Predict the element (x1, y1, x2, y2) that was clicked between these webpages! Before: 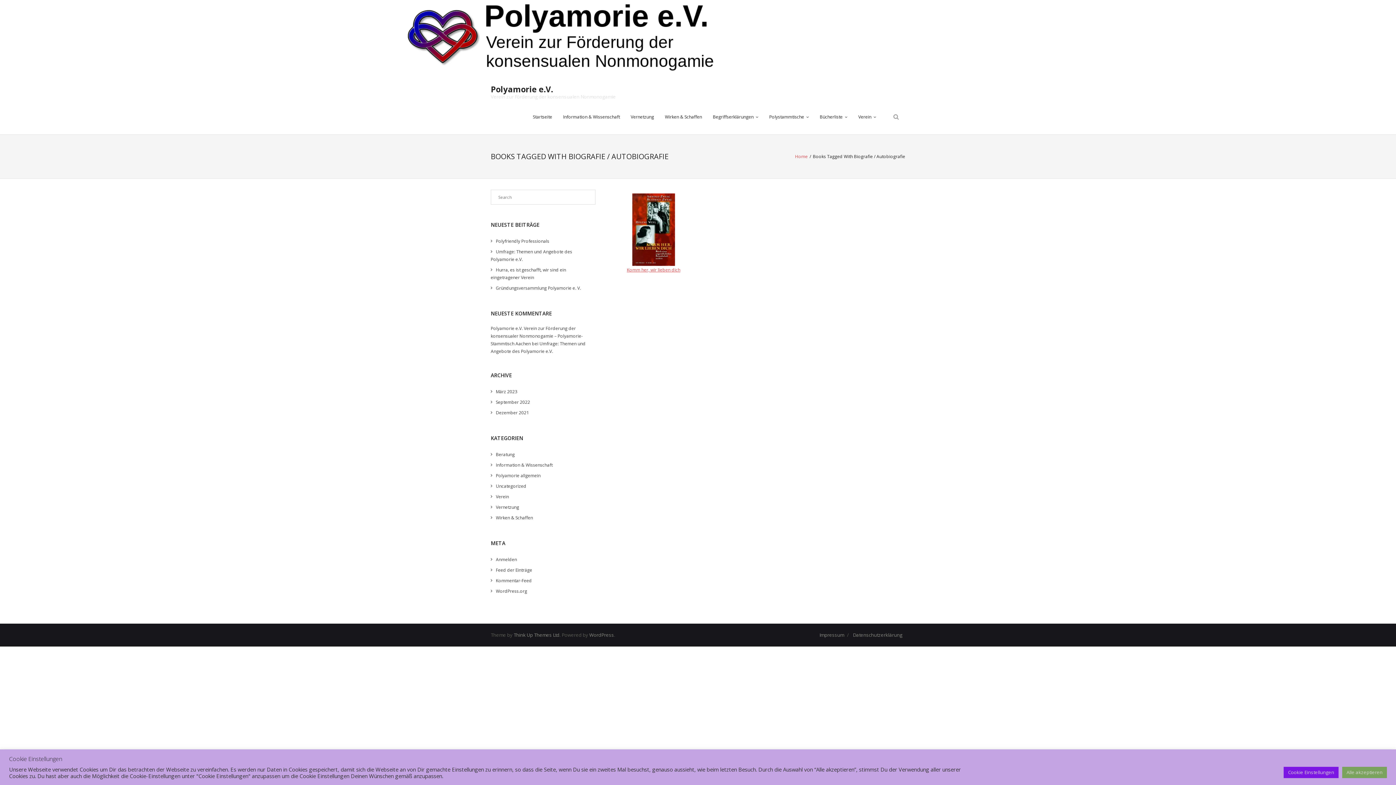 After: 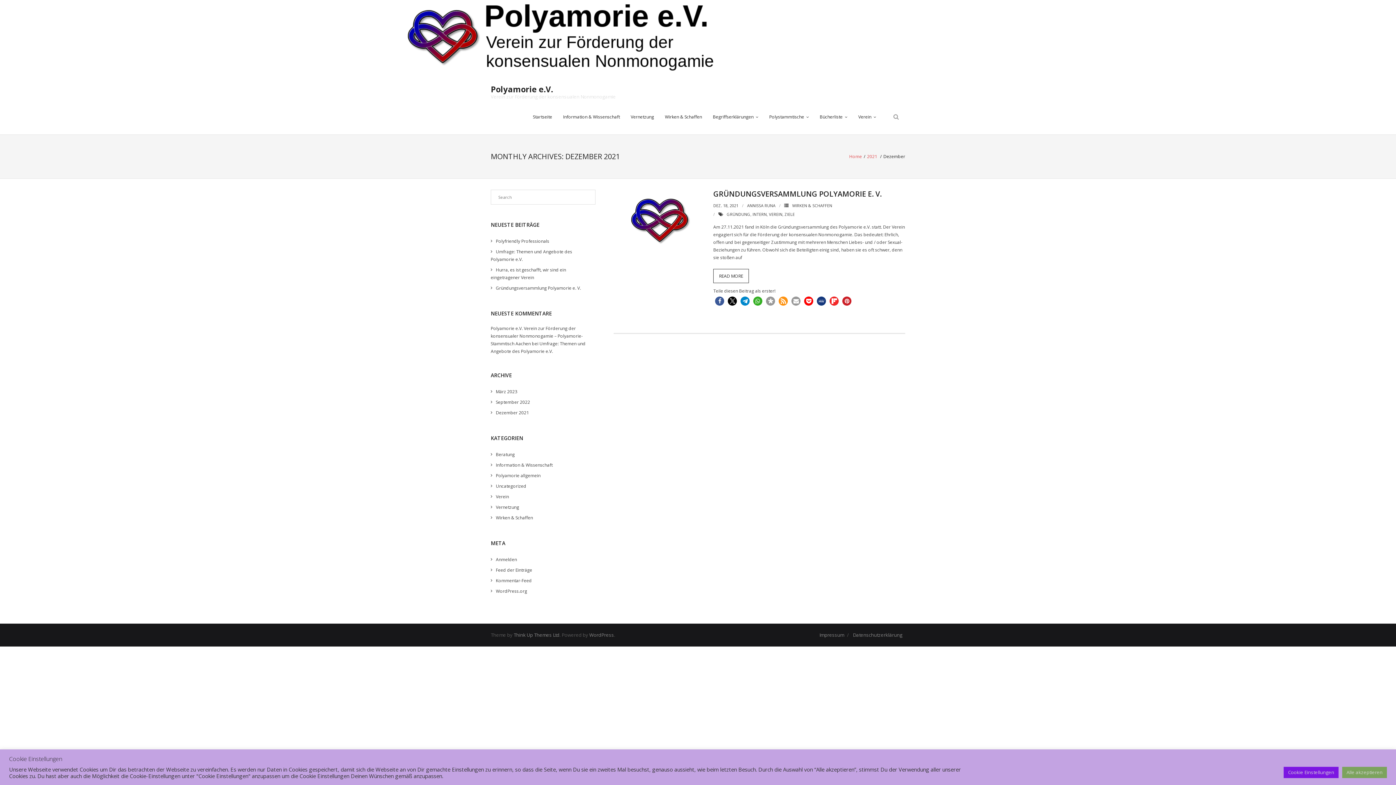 Action: bbox: (490, 407, 529, 418) label: Dezember 2021